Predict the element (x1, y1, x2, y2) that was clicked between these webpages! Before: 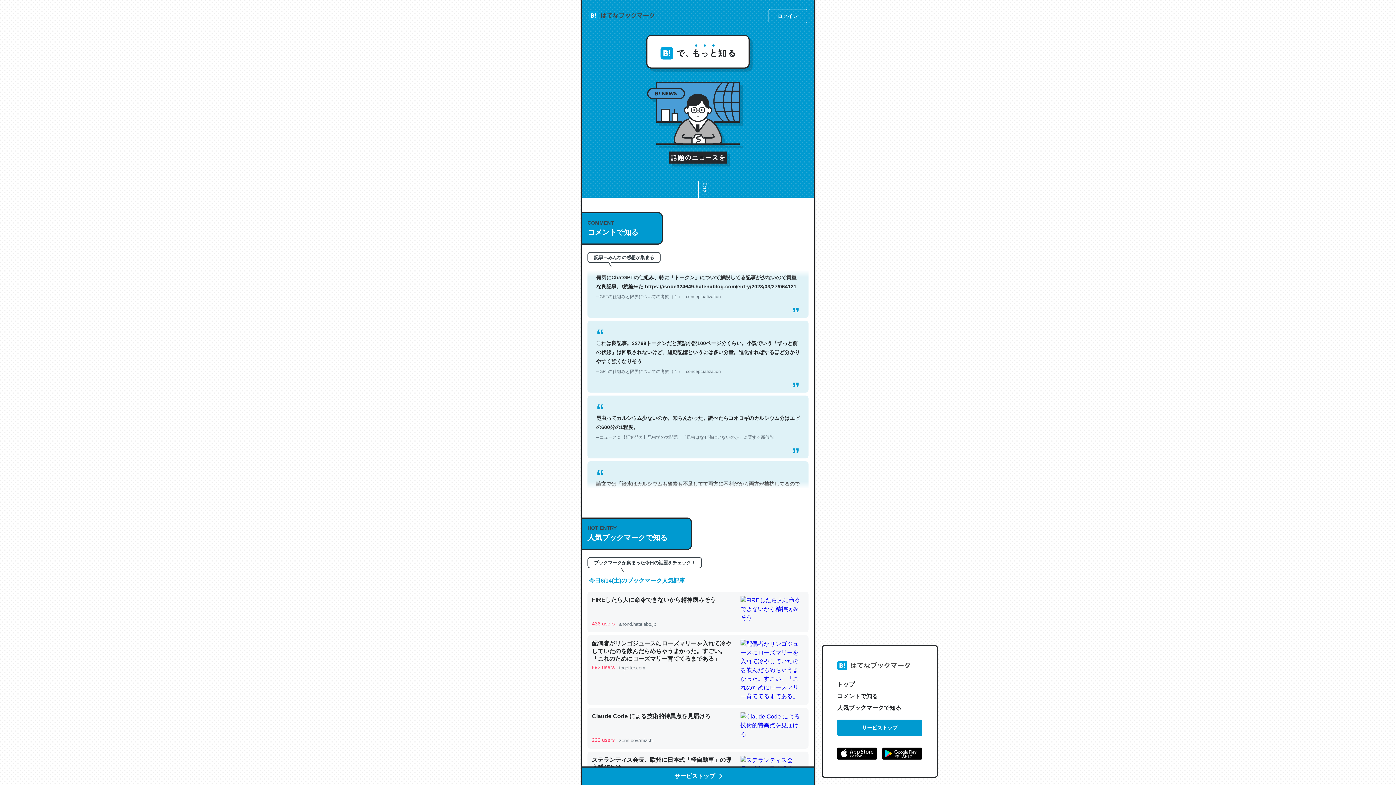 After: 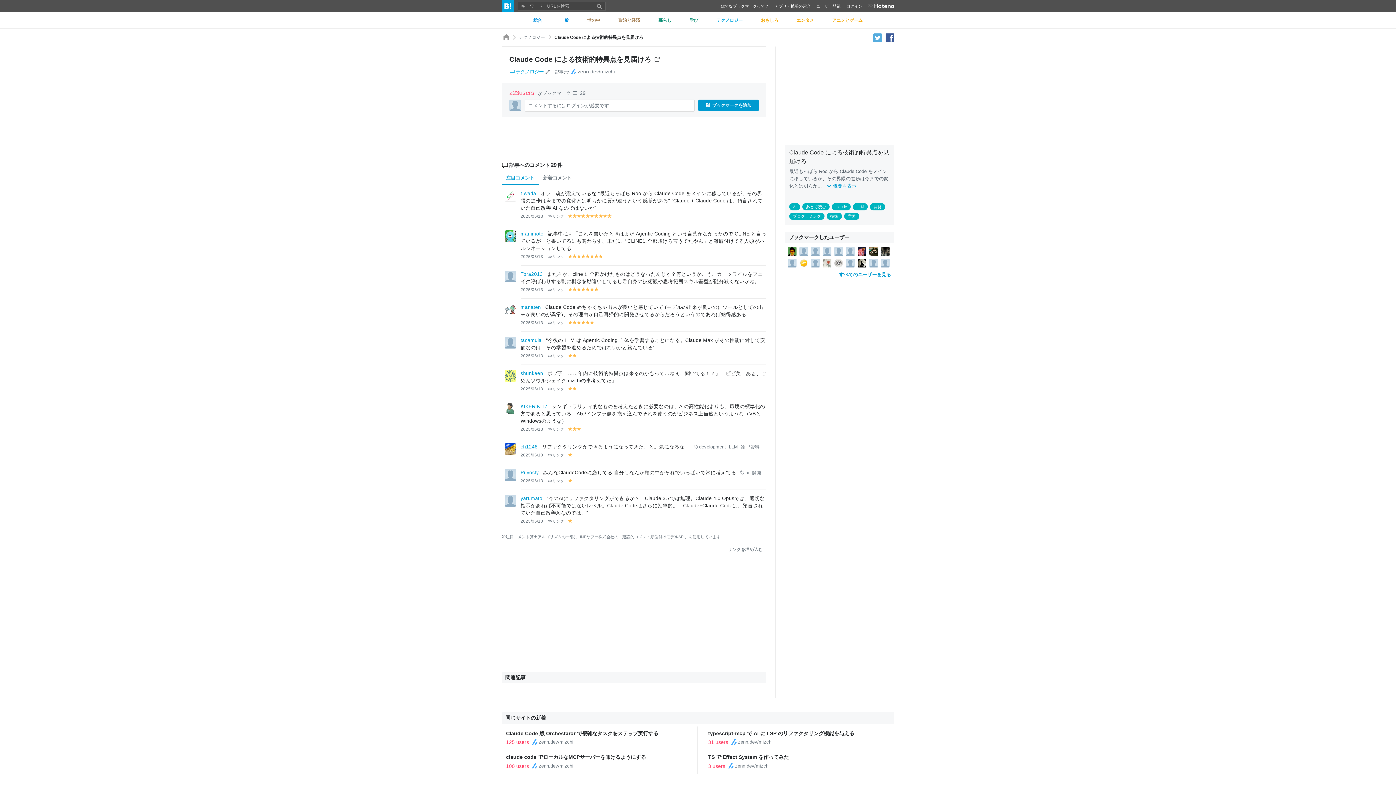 Action: label: Claude Code による技術的特異点を見届けろ

222 users

 

zenn.dev/mizchi bbox: (587, 708, 808, 749)